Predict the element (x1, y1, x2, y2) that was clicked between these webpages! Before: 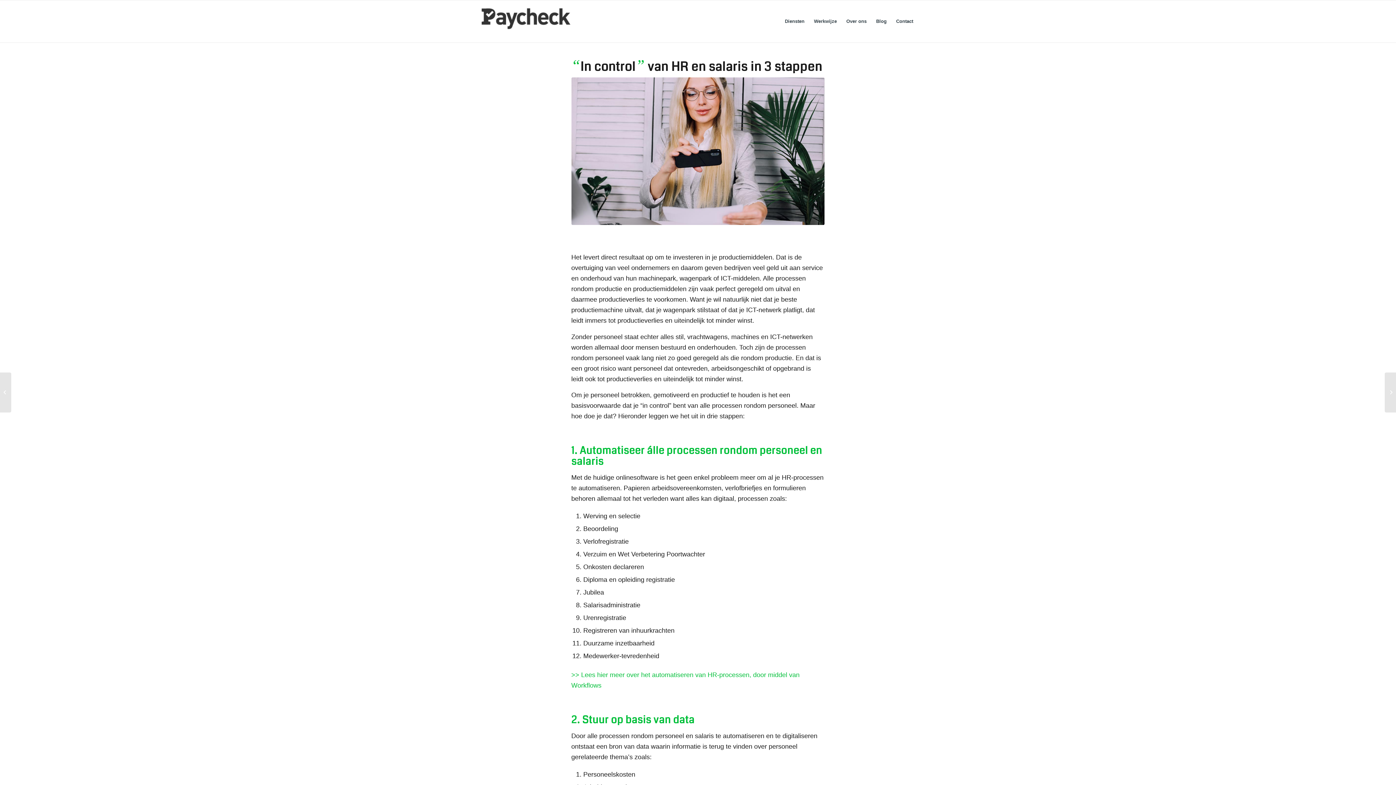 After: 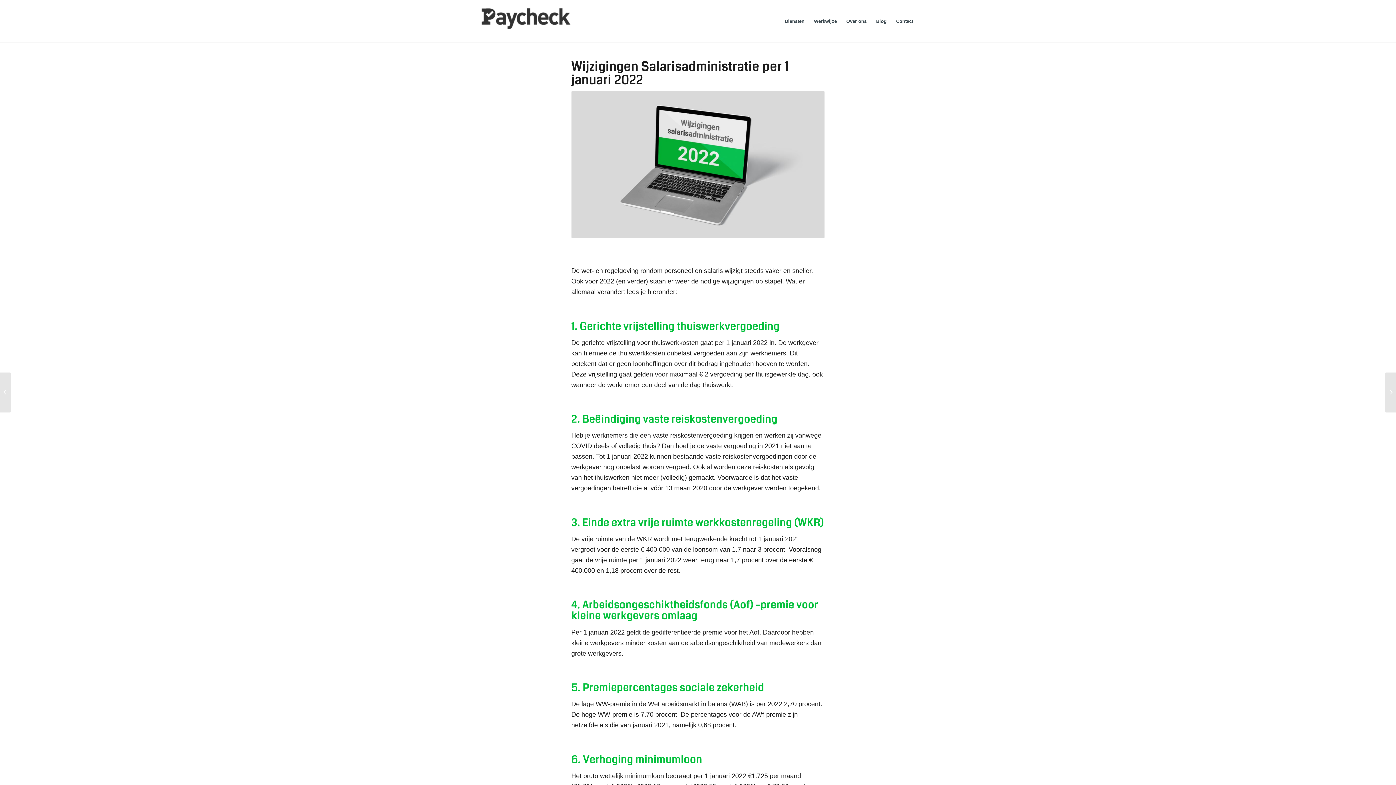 Action: label: 	Wijzigingen Salarisadministratie per 1 januari 2022 bbox: (1385, 372, 1396, 412)